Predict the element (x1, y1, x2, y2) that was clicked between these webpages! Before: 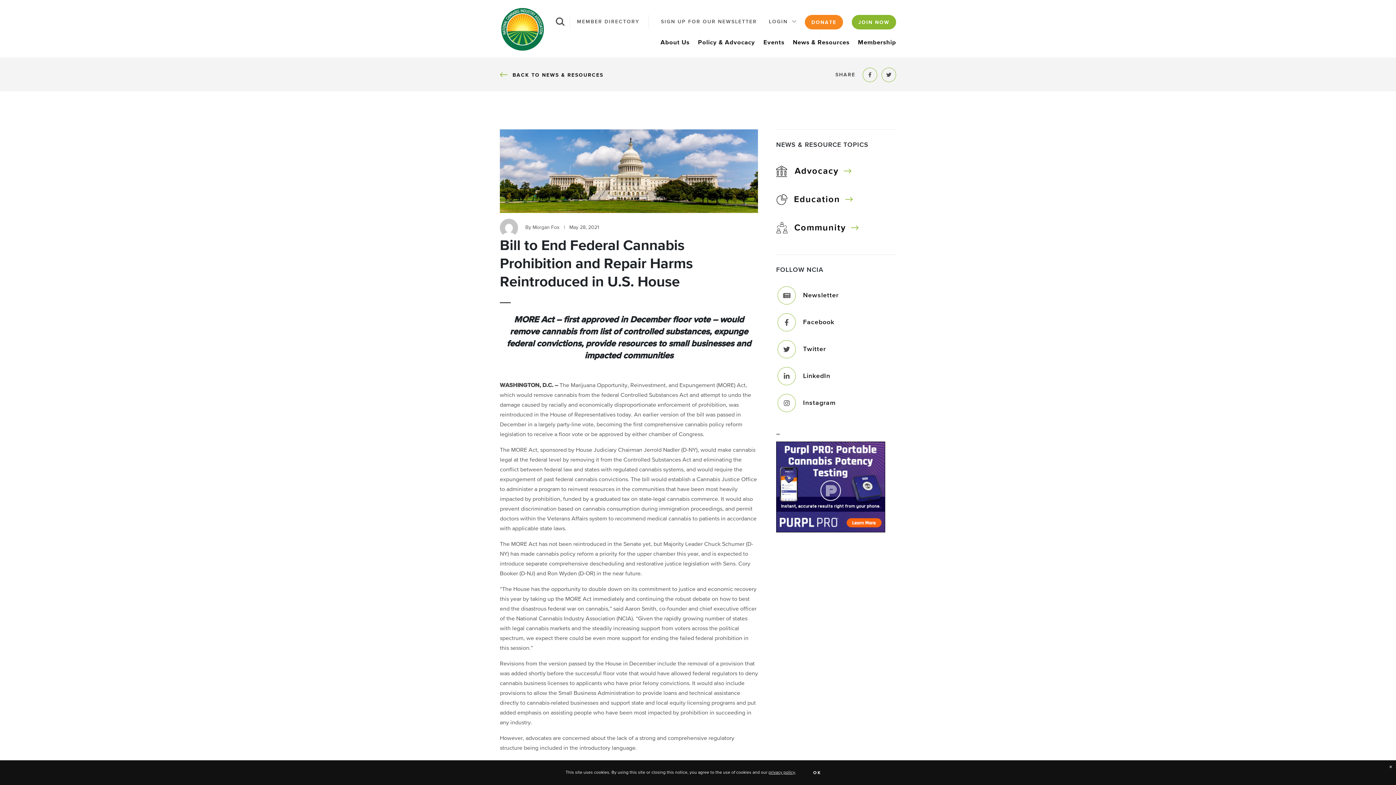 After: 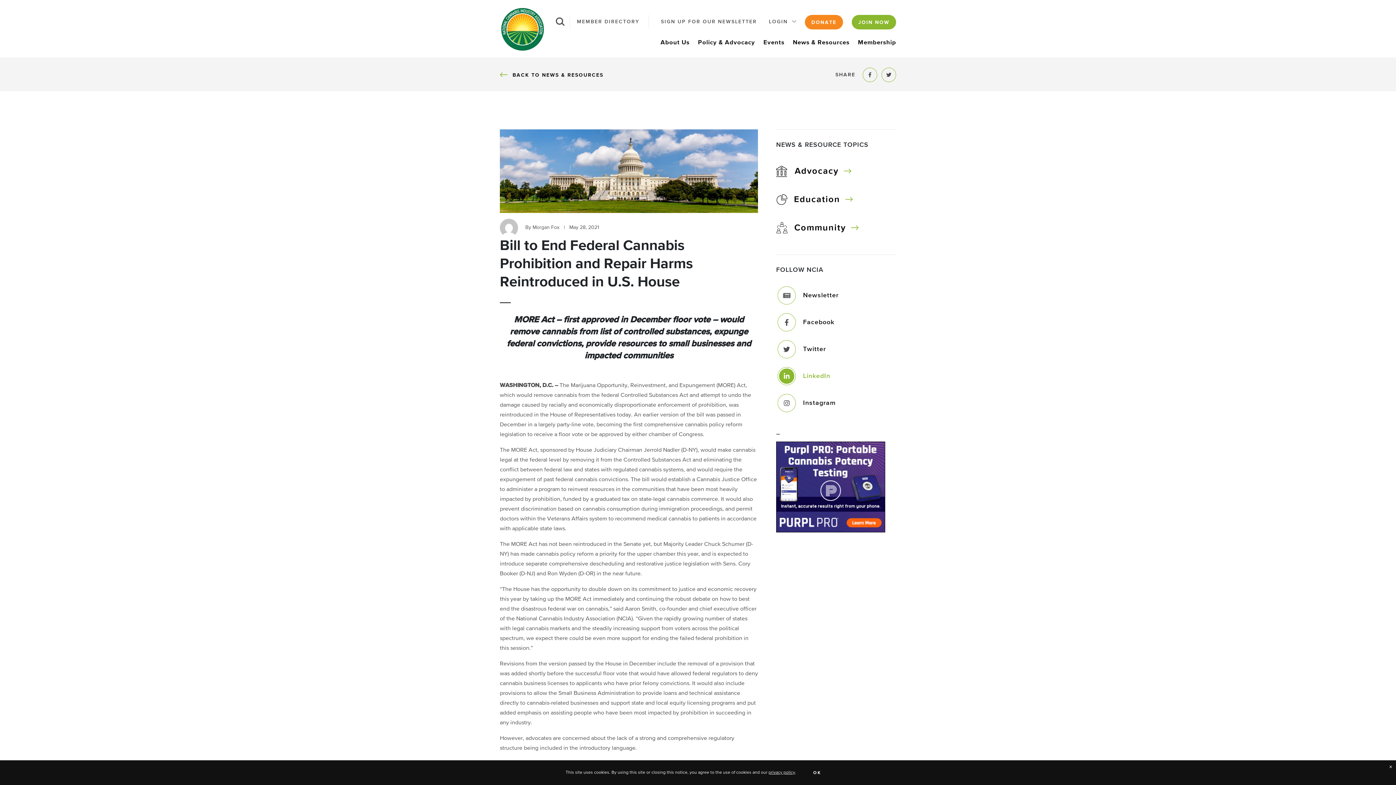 Action: bbox: (777, 373, 830, 379) label: LinkedIn